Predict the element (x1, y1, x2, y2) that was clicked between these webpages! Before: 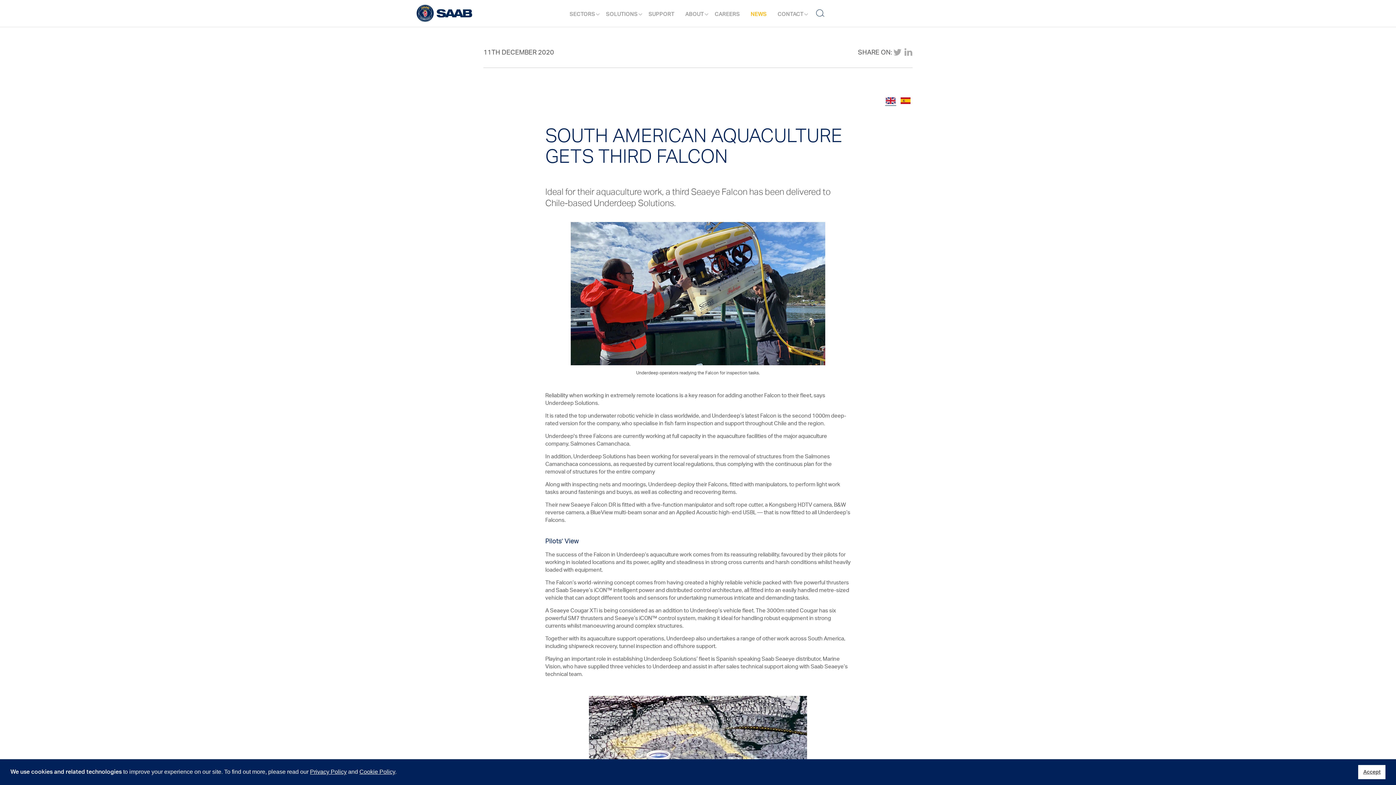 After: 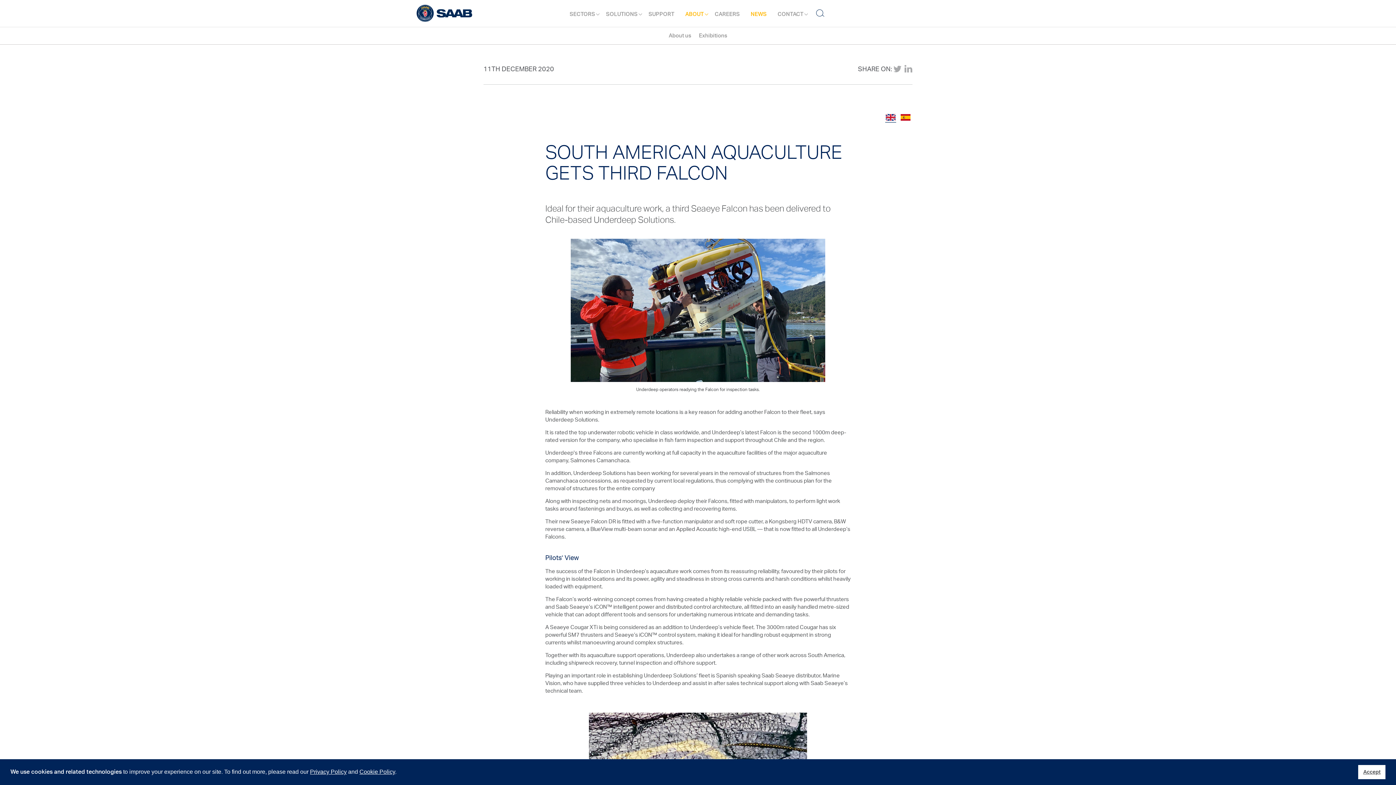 Action: bbox: (680, 5, 709, 23) label: ABOUT